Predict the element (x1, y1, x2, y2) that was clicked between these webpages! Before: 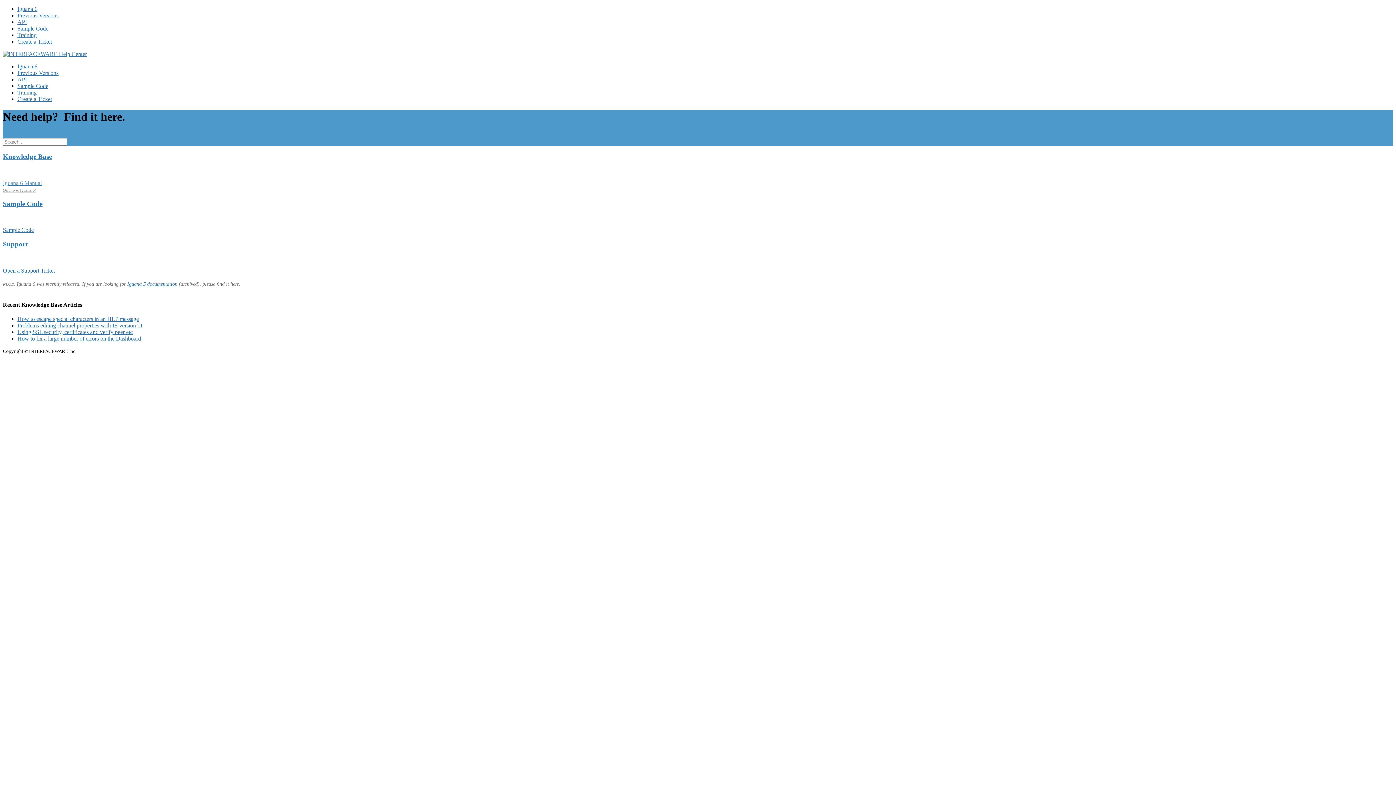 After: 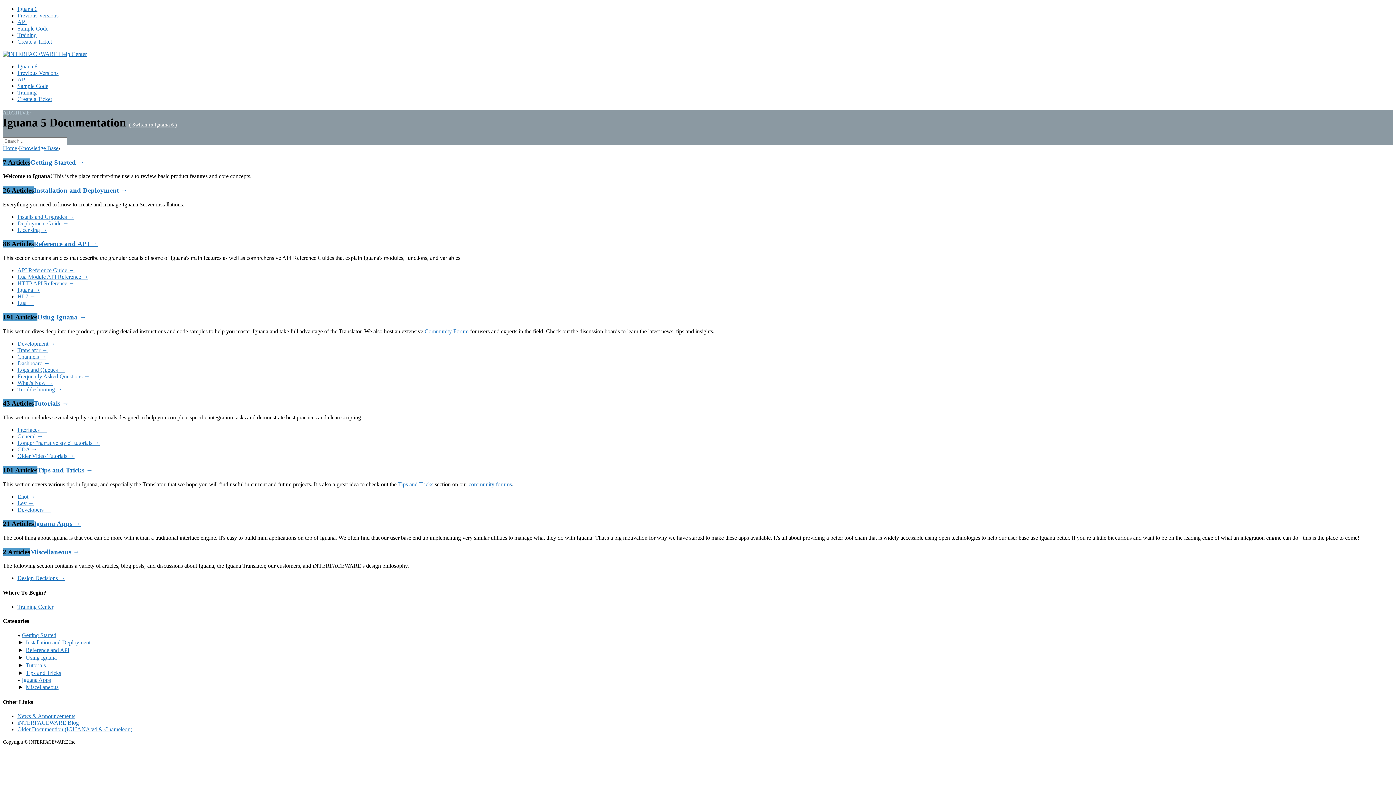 Action: label: (Archive: Iguana 5) bbox: (2, 187, 36, 192)